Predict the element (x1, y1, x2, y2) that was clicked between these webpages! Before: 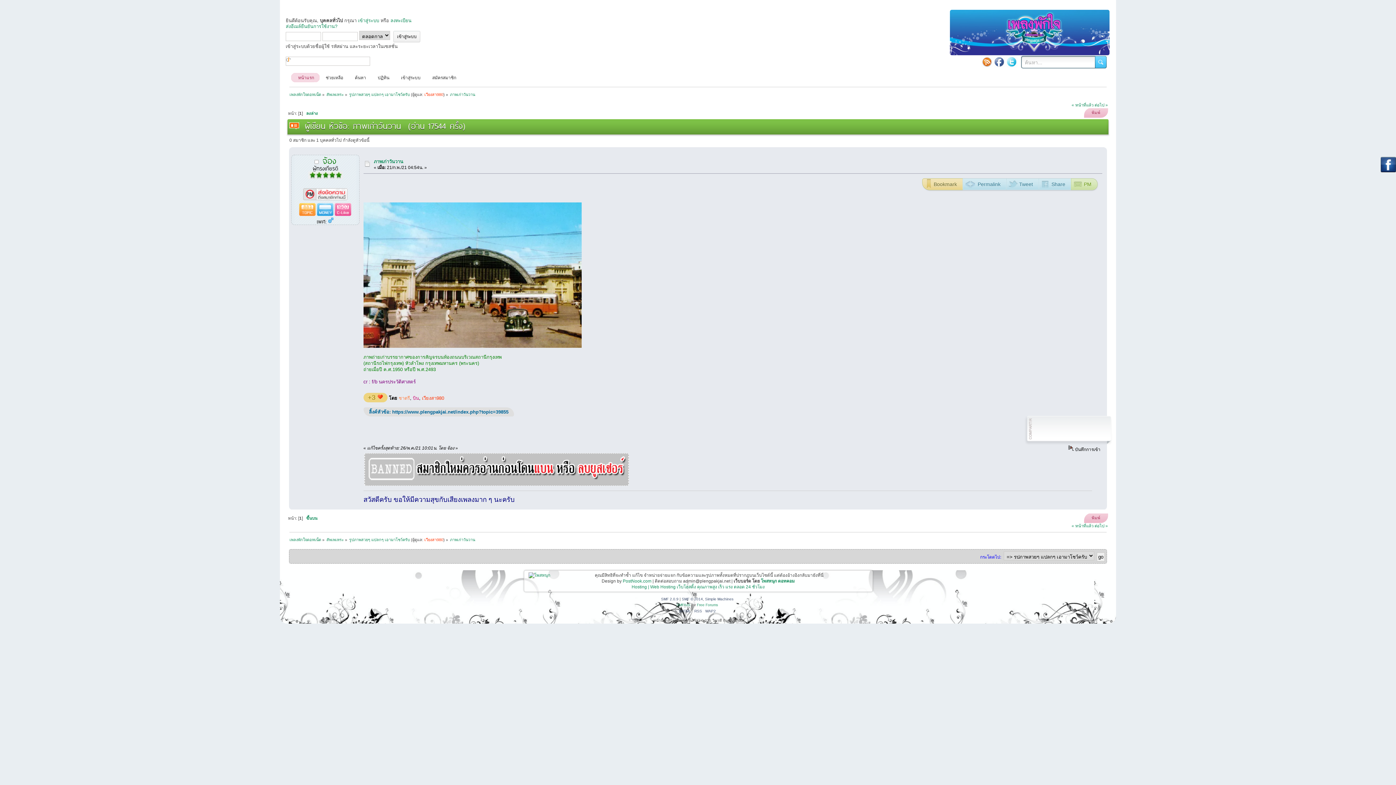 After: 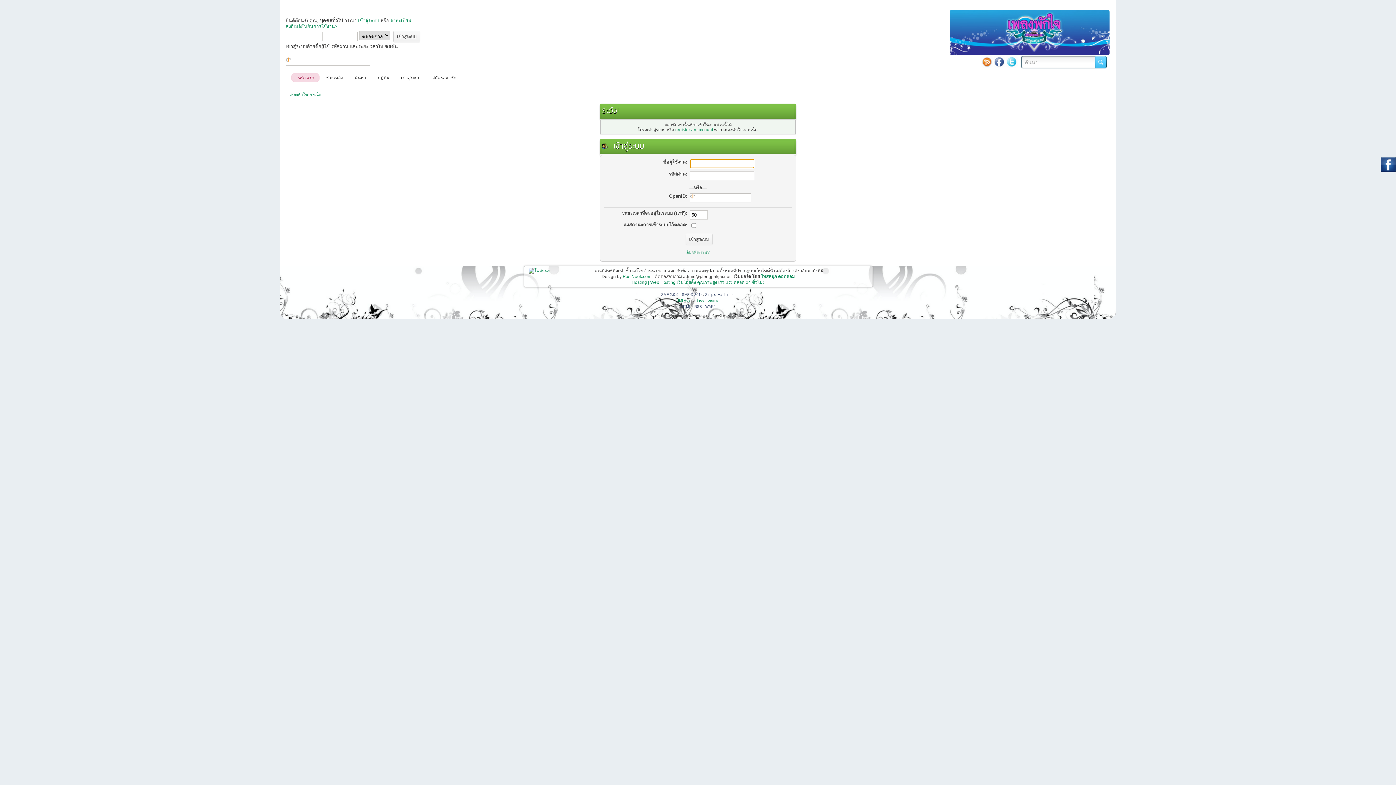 Action: bbox: (424, 92, 443, 96) label: เวียงสา980